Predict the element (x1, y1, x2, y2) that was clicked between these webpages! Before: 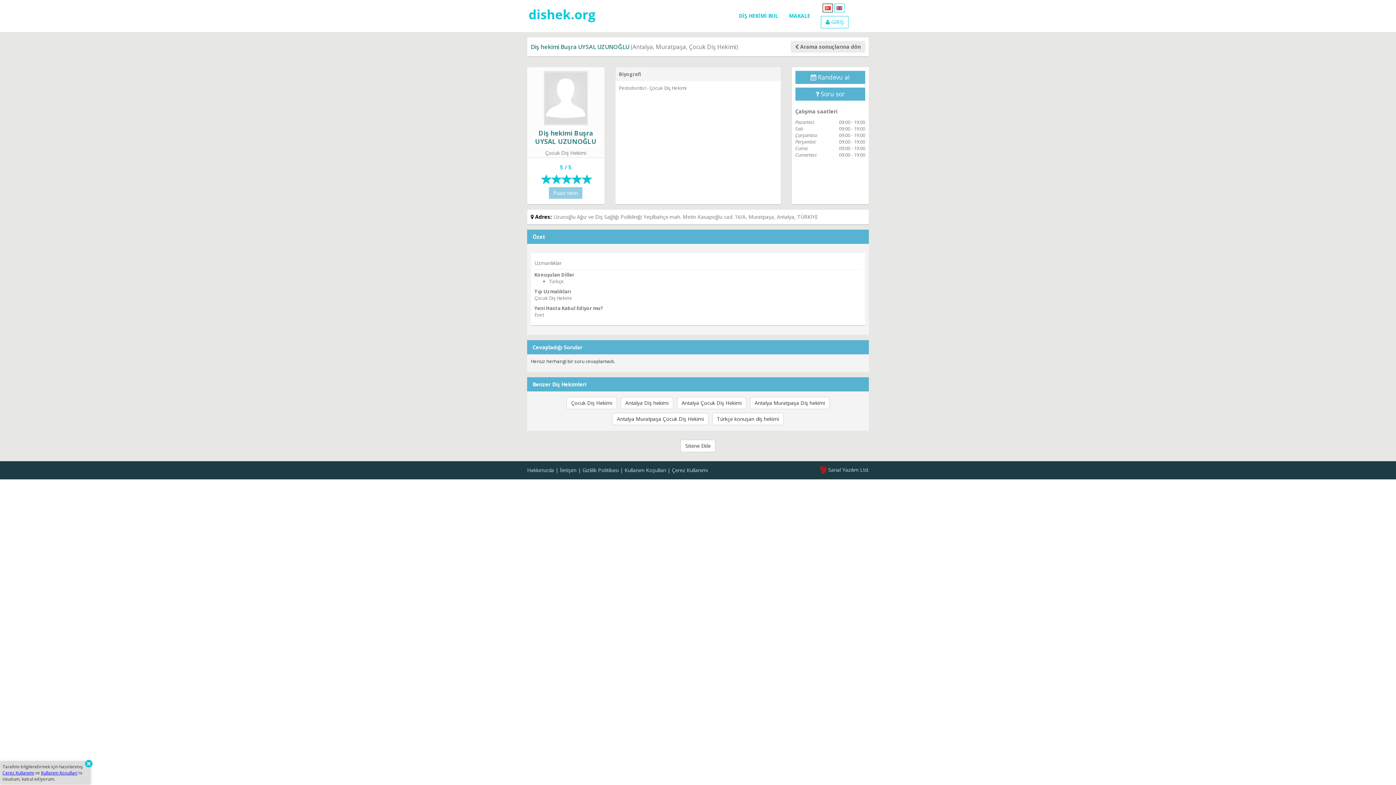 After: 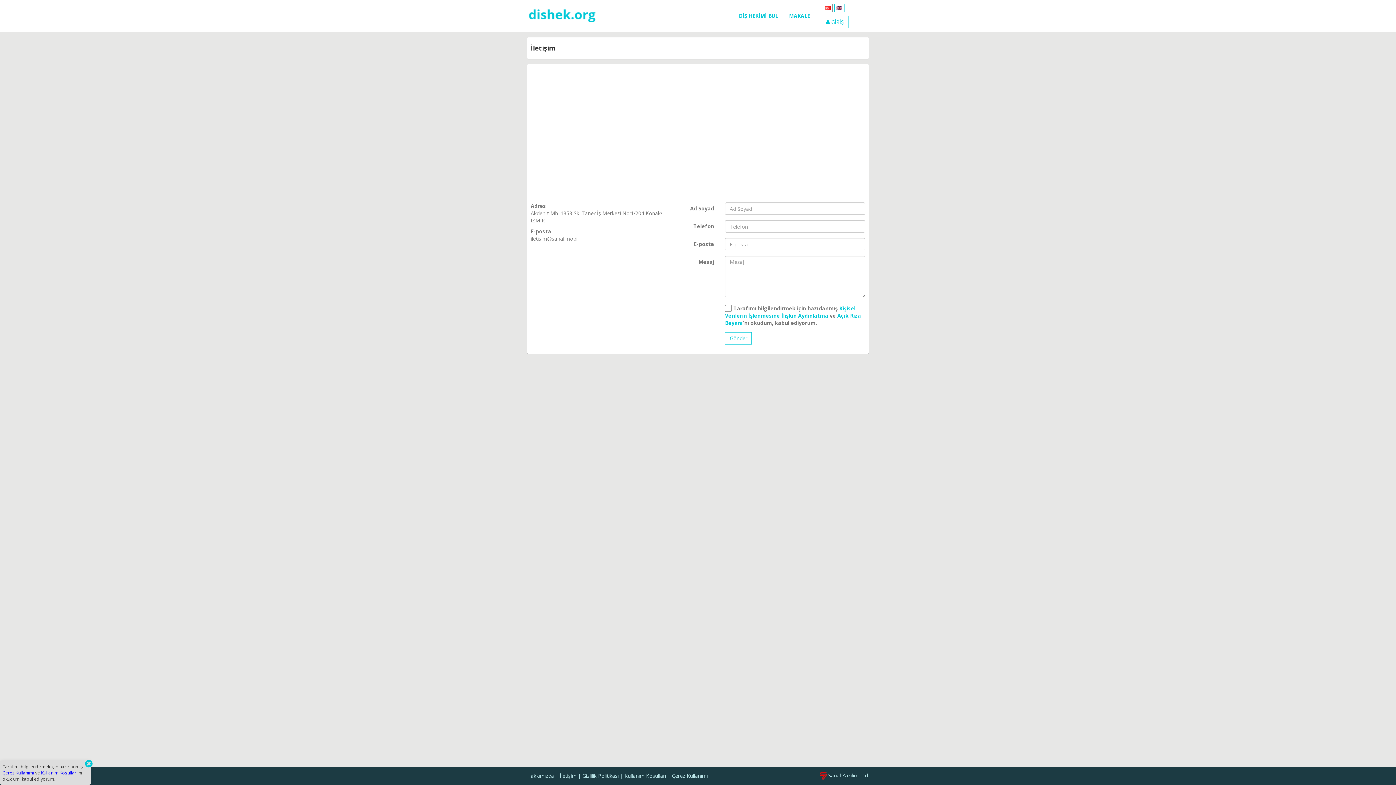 Action: bbox: (560, 466, 576, 473) label: İletişim